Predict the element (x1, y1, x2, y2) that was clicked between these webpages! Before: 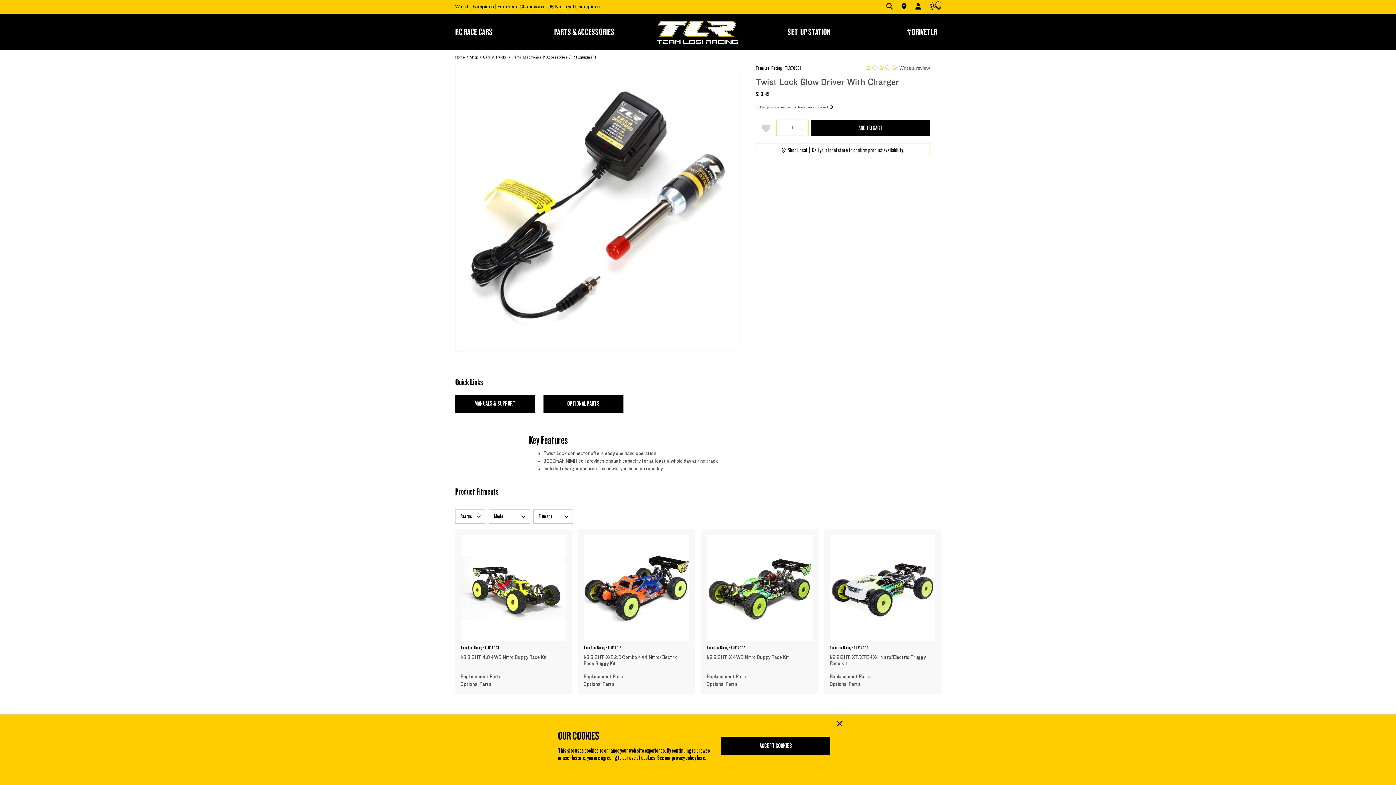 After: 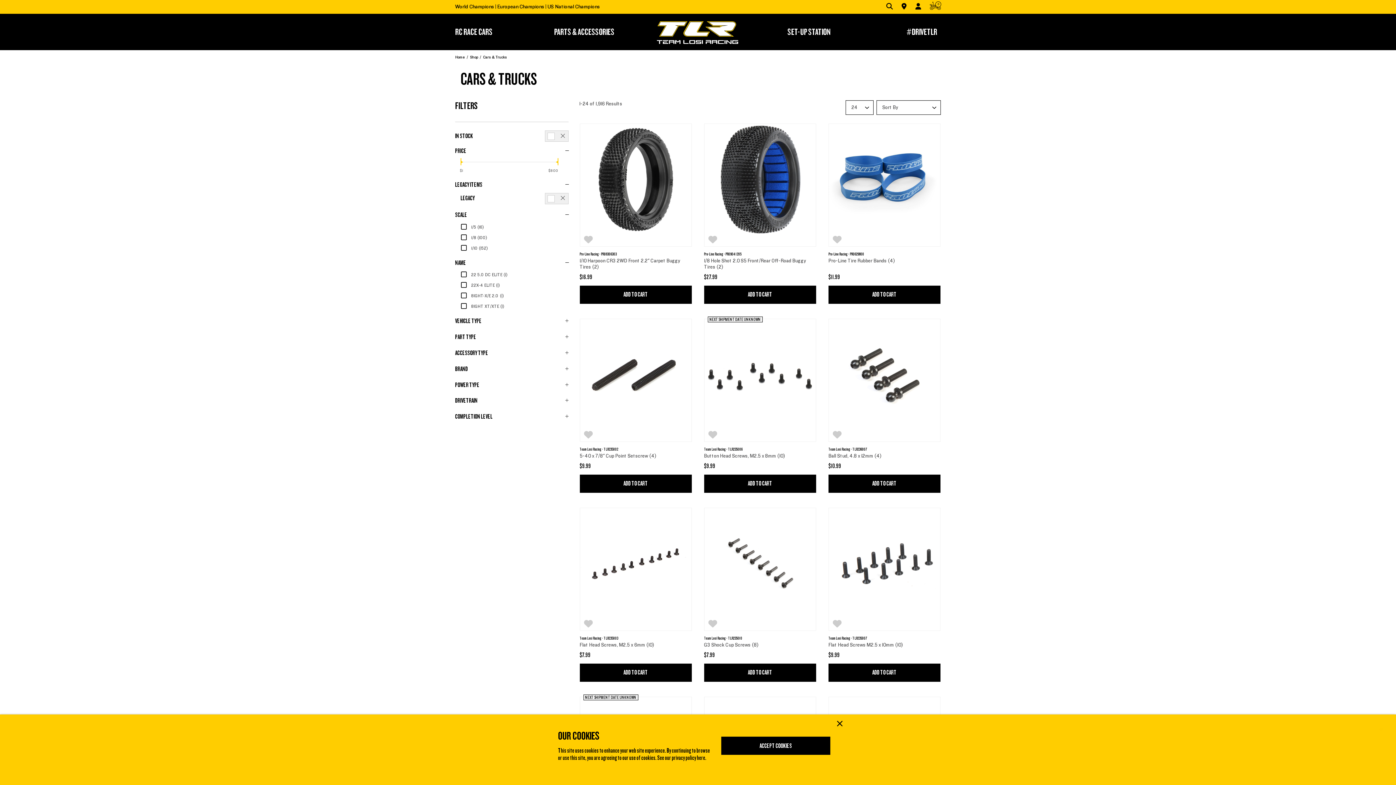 Action: bbox: (483, 55, 507, 59) label: Cars & Trucks